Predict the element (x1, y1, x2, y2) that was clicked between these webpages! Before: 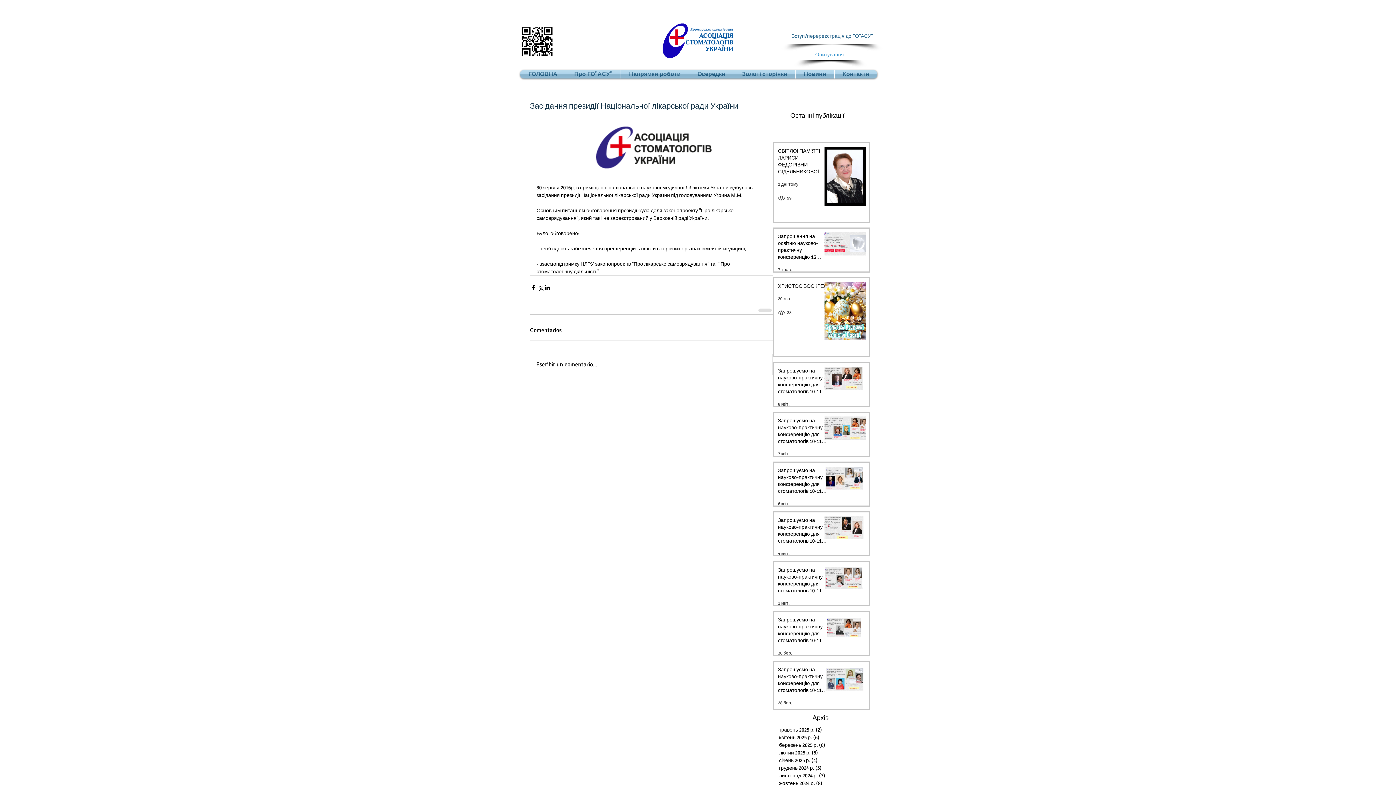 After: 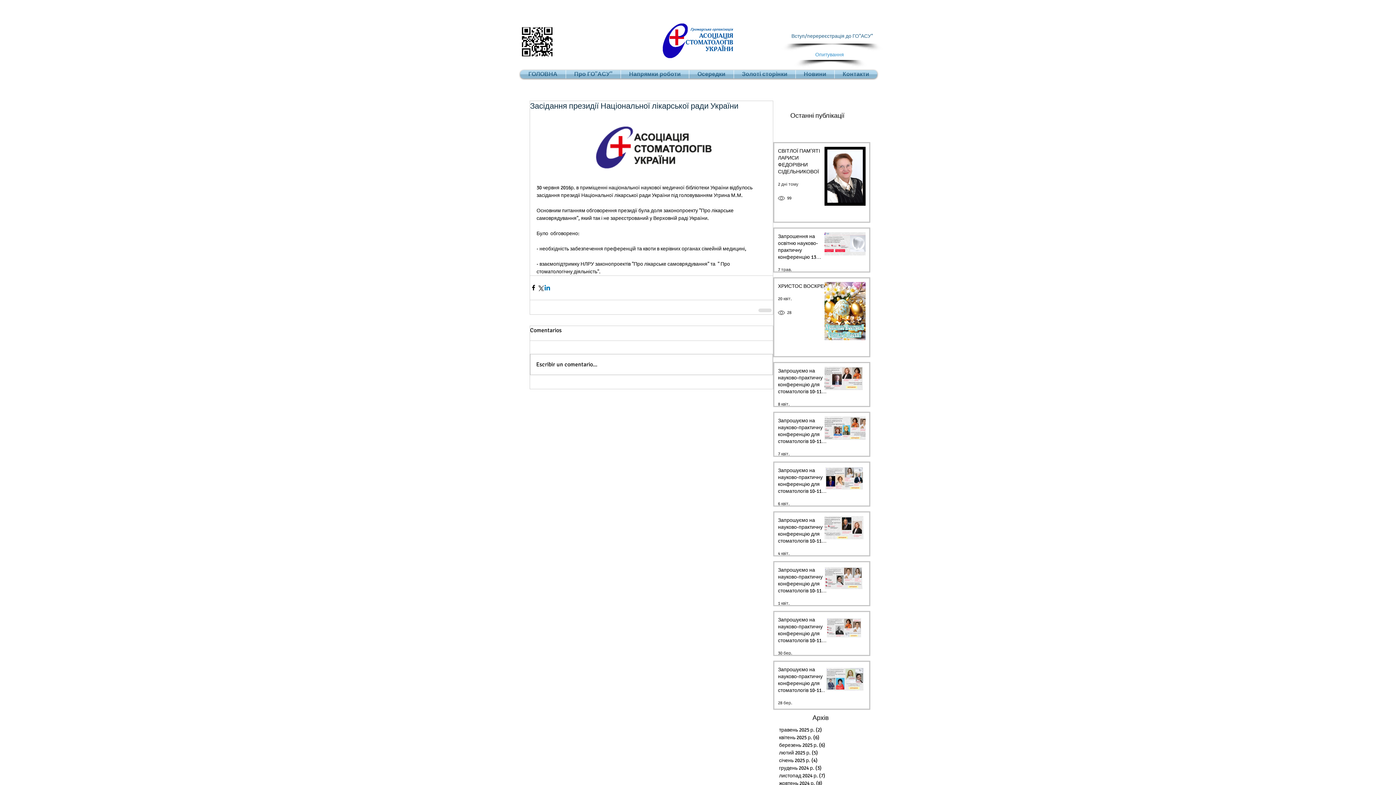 Action: bbox: (544, 284, 550, 291) label: Поділитися через LinkedIn